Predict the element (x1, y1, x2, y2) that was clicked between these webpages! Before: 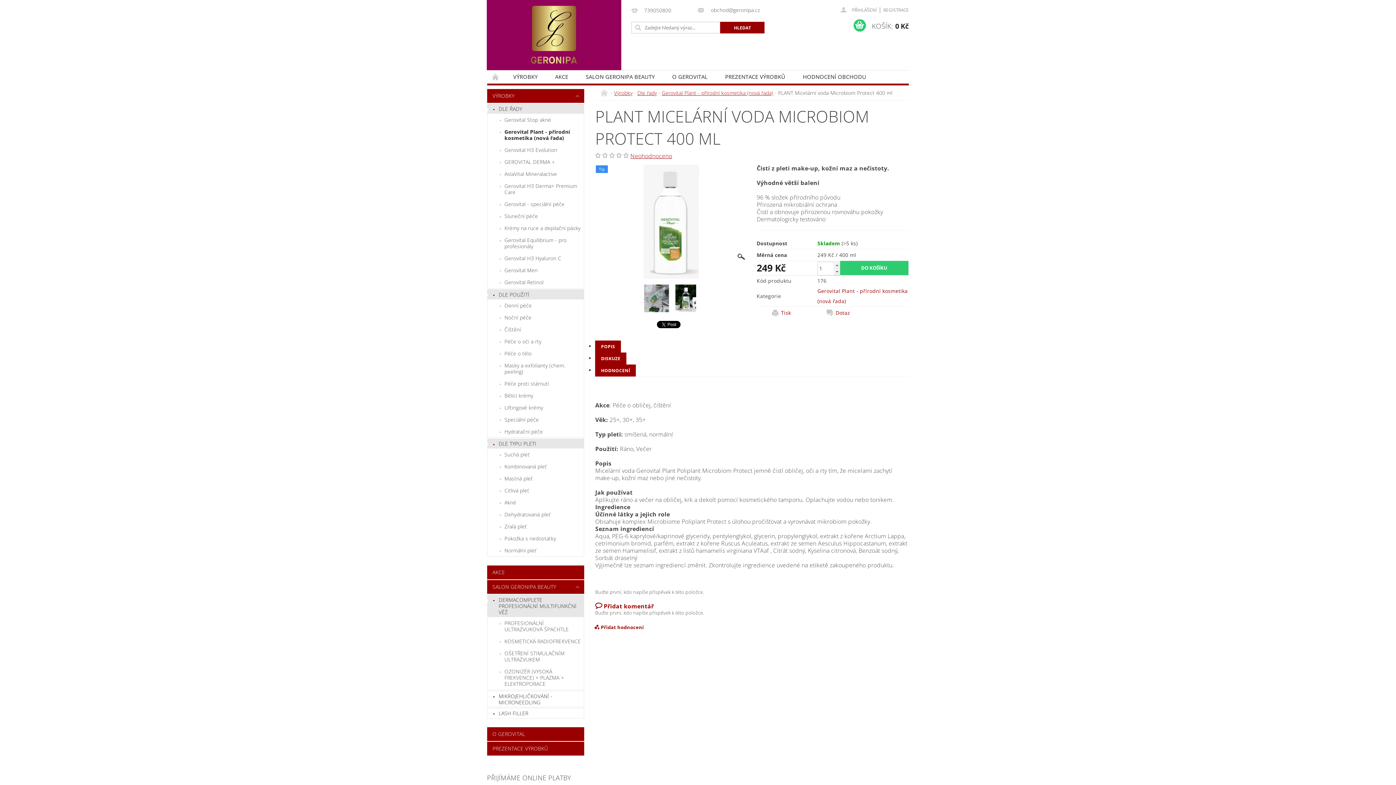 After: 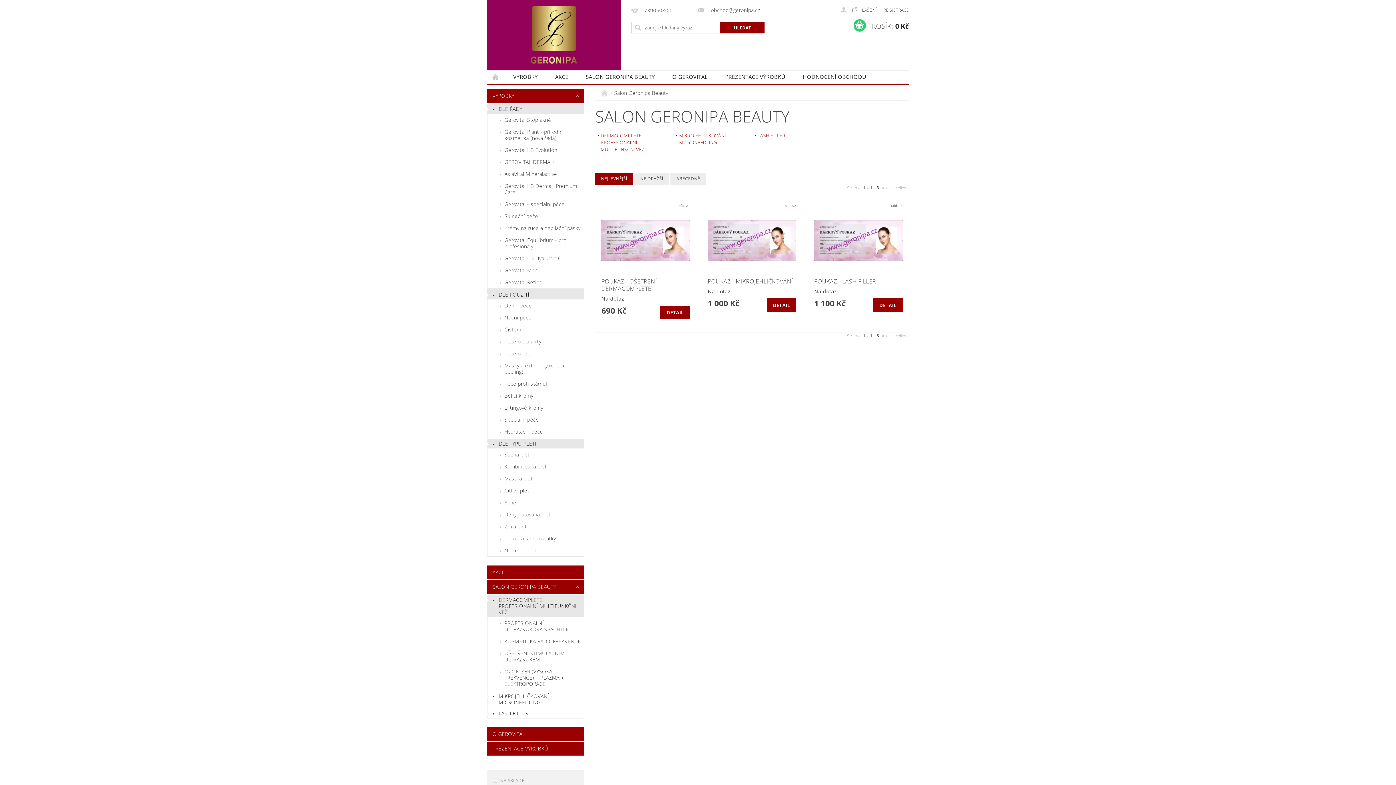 Action: bbox: (577, 70, 663, 83) label: SALON GERONIPA BEAUTY